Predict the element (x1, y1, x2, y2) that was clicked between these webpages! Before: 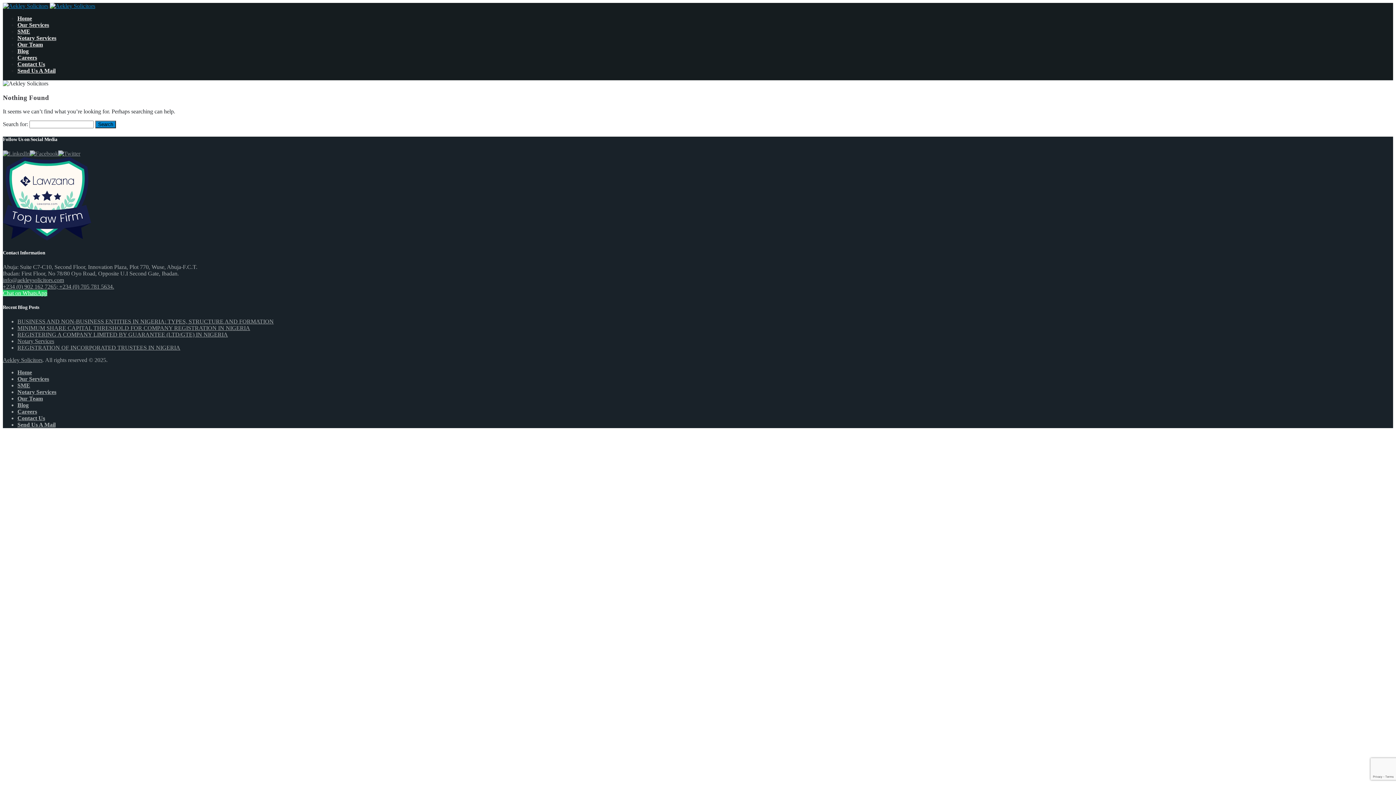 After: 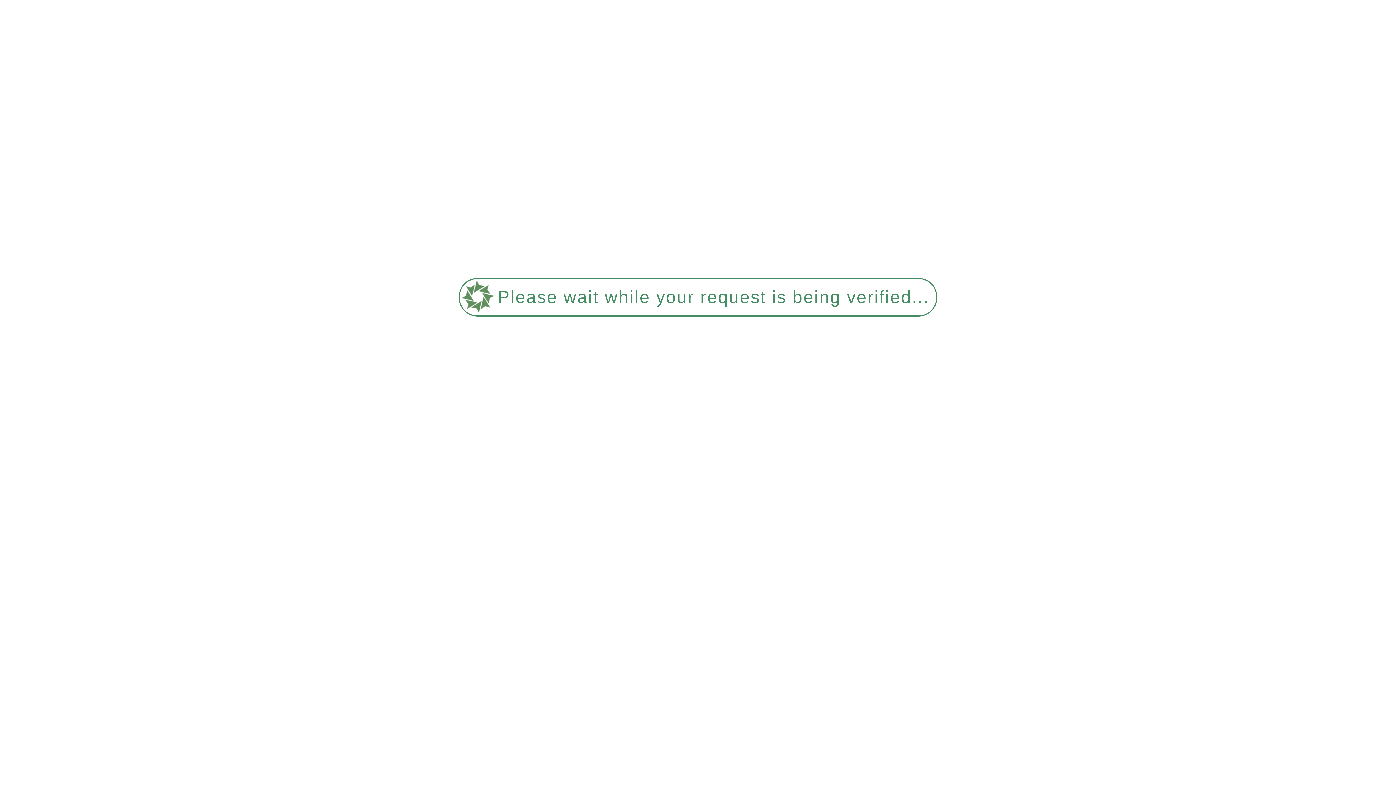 Action: label: Contact Us bbox: (17, 415, 45, 421)